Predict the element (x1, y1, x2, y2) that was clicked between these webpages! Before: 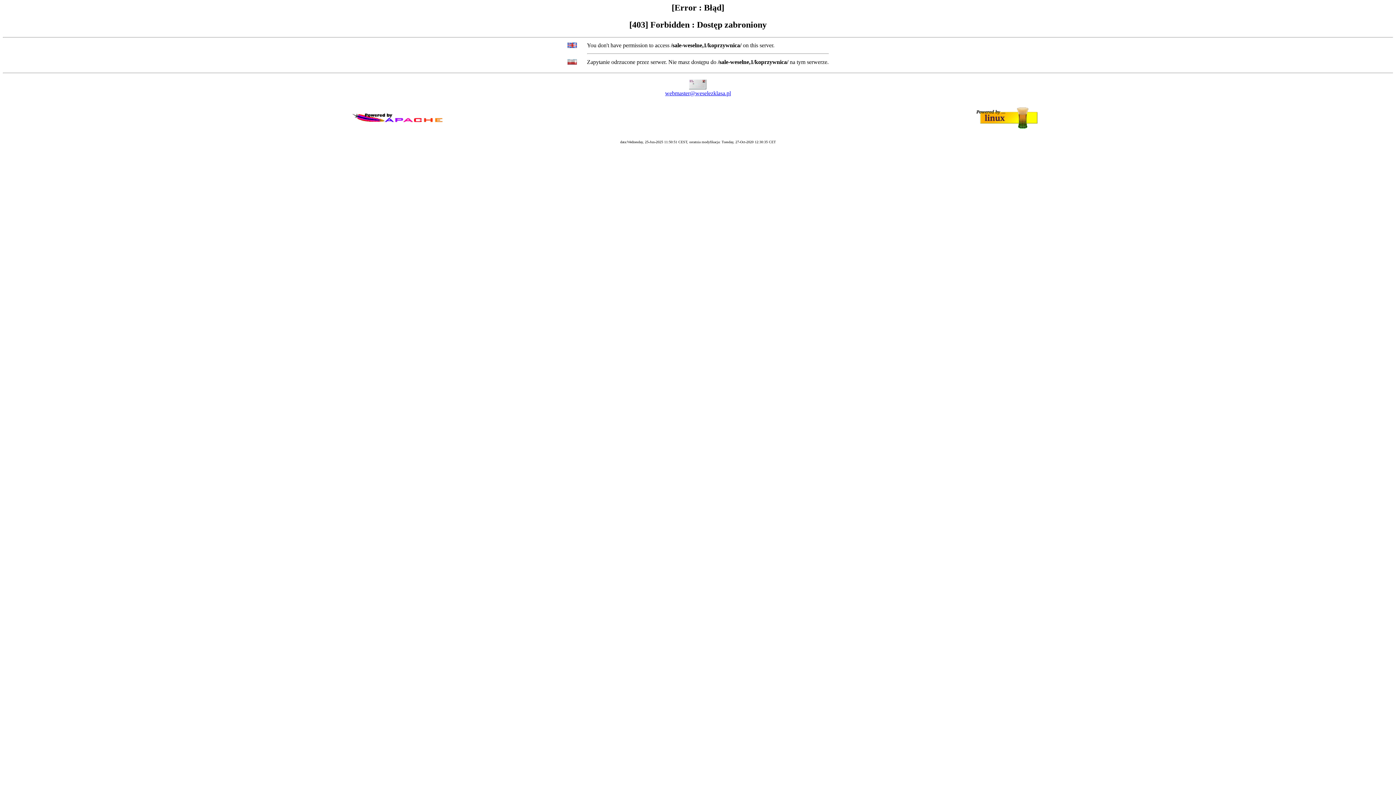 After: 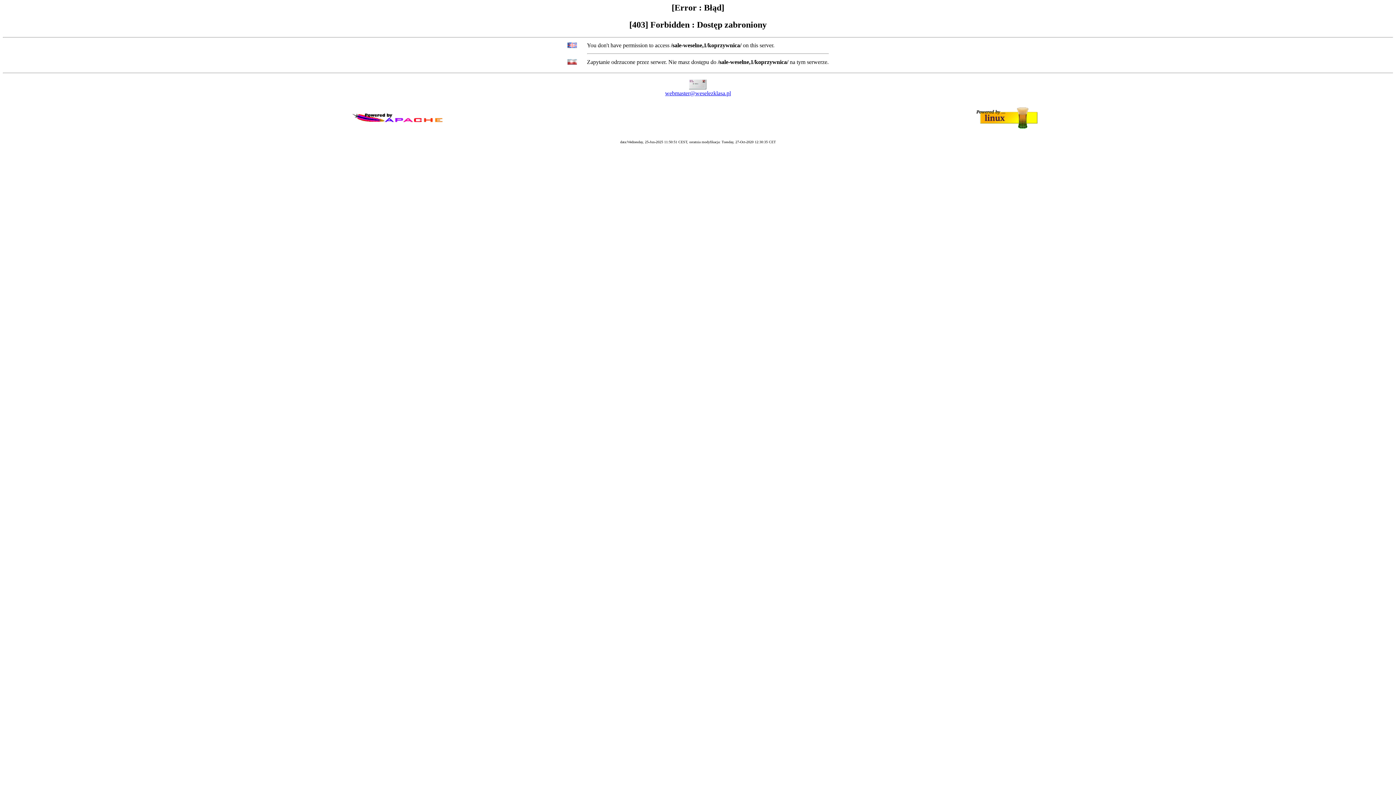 Action: bbox: (665, 90, 731, 96) label: webmaster@weselezklasa.pl